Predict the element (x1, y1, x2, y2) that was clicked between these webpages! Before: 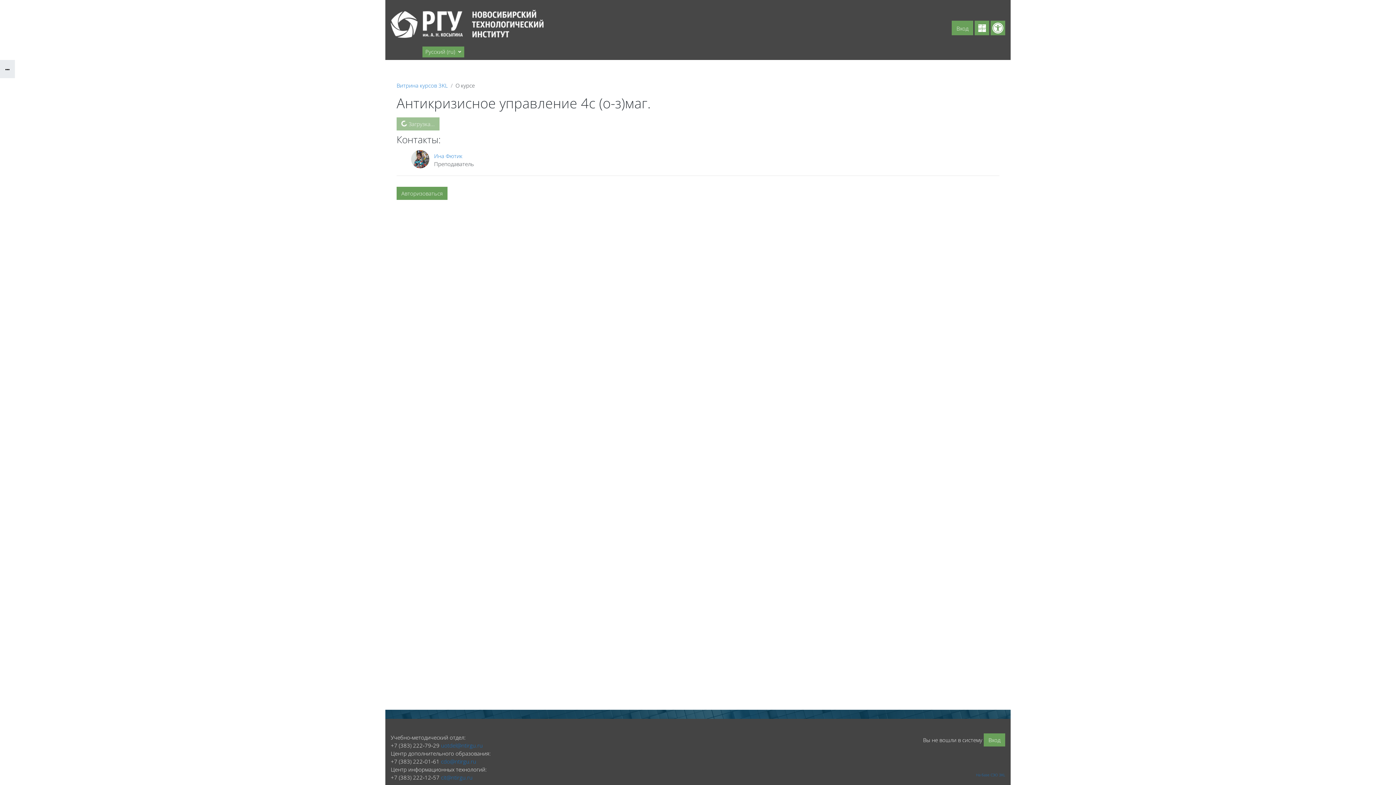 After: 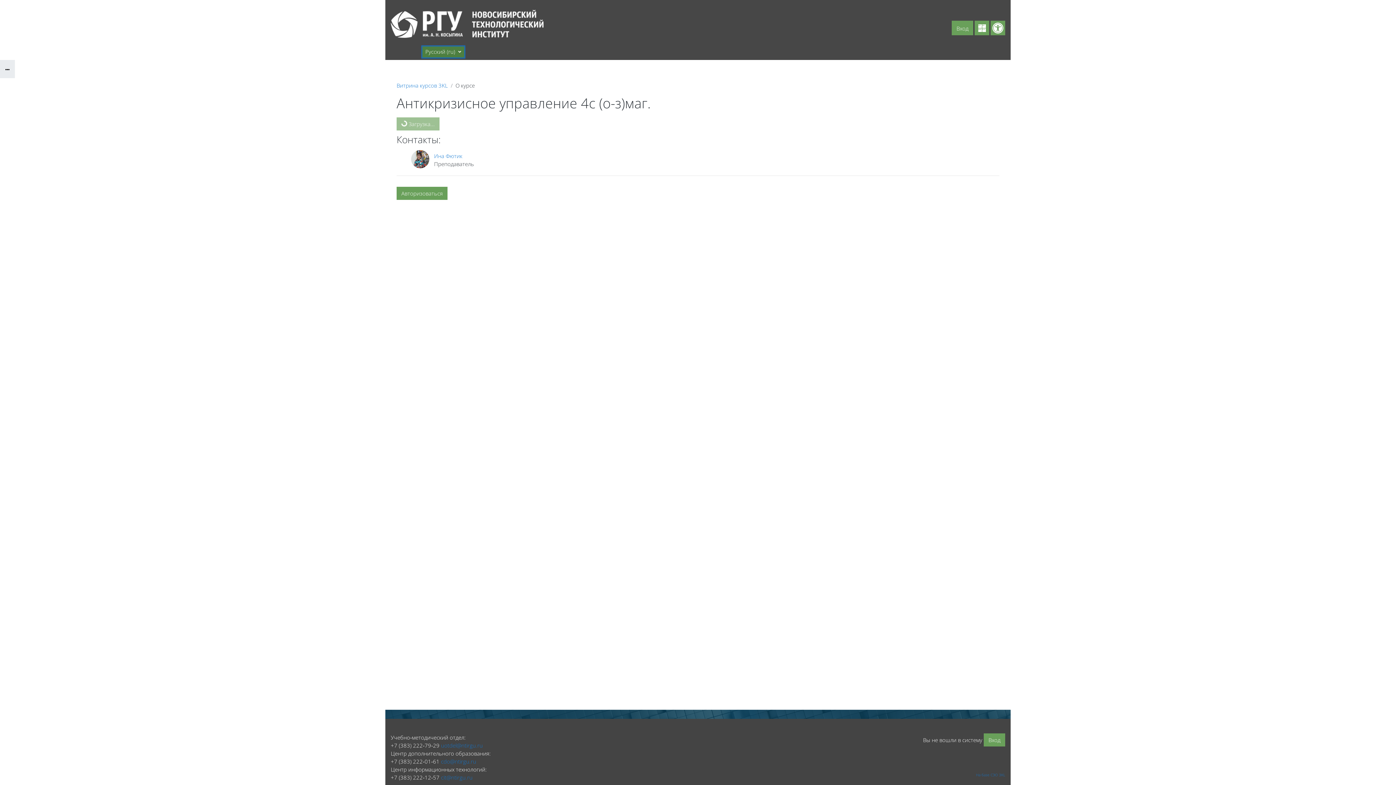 Action: bbox: (422, 46, 464, 57) label: Язык